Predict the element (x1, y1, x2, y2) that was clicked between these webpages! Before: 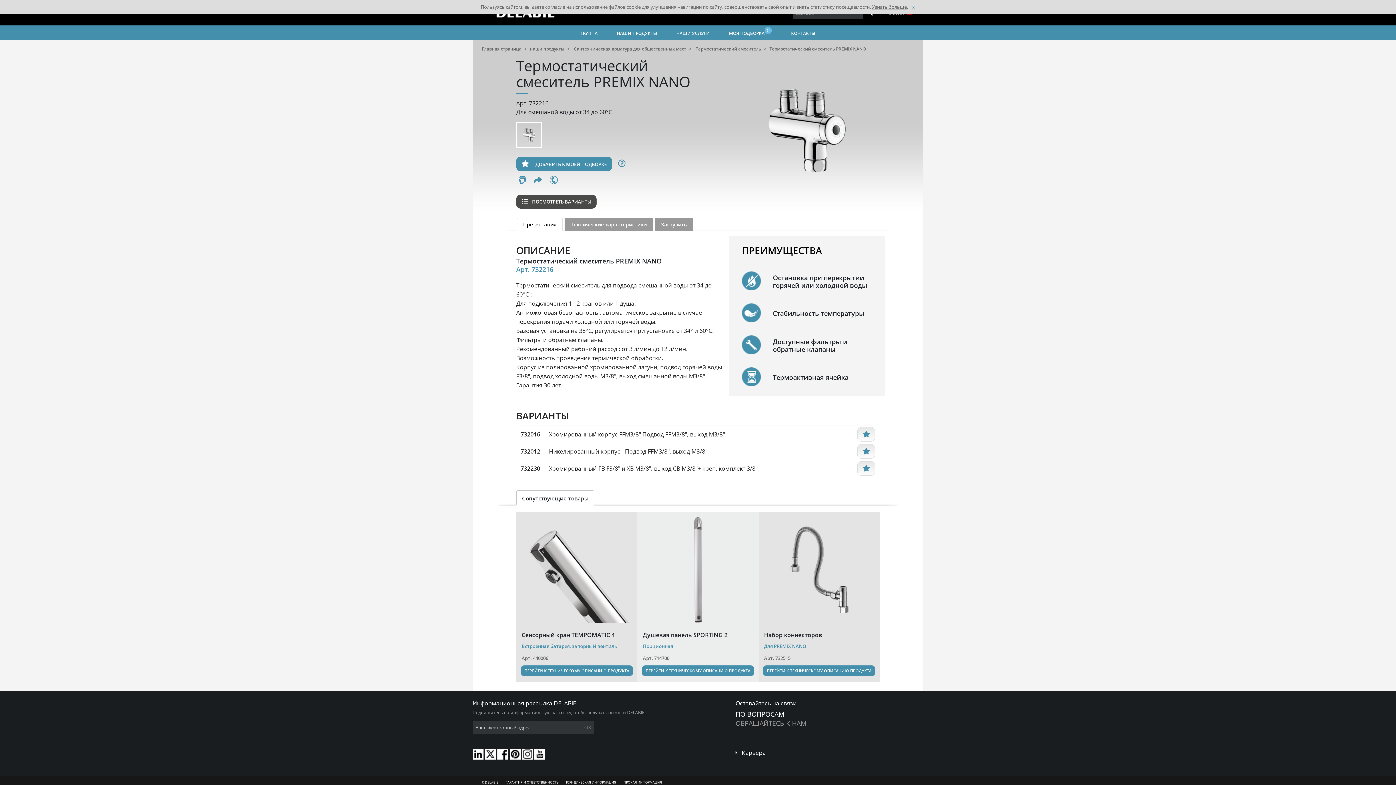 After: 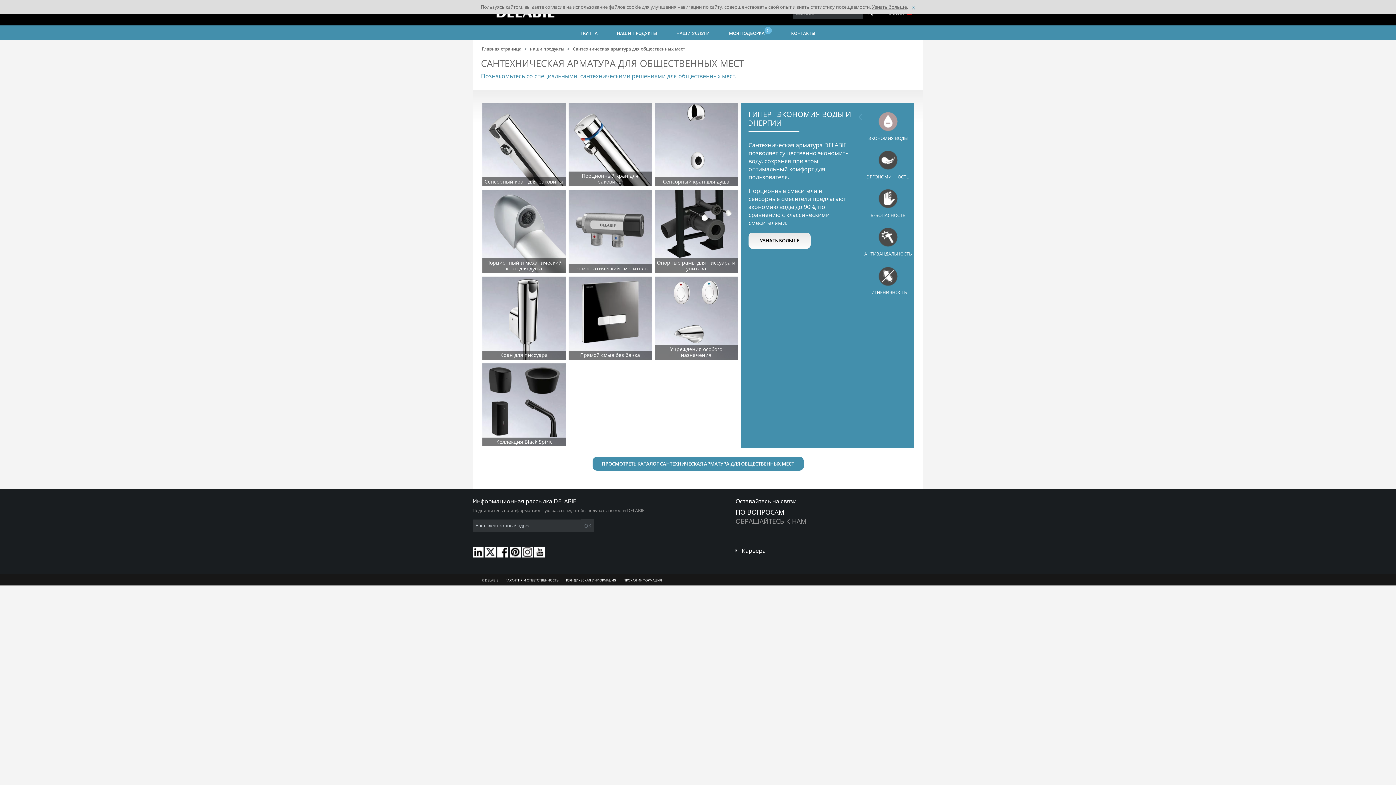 Action: bbox: (574, 45, 686, 52) label: Сантехническая арматура для общественных мест